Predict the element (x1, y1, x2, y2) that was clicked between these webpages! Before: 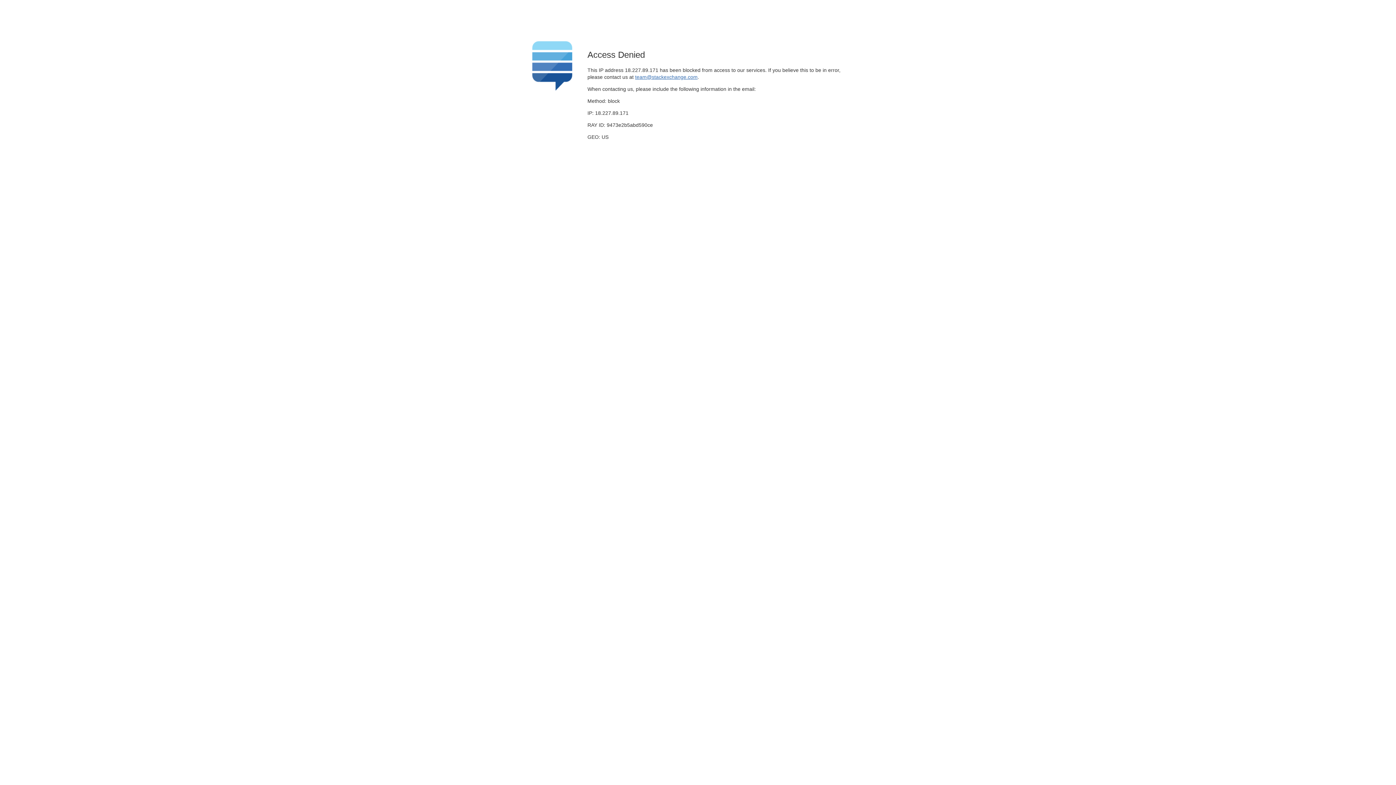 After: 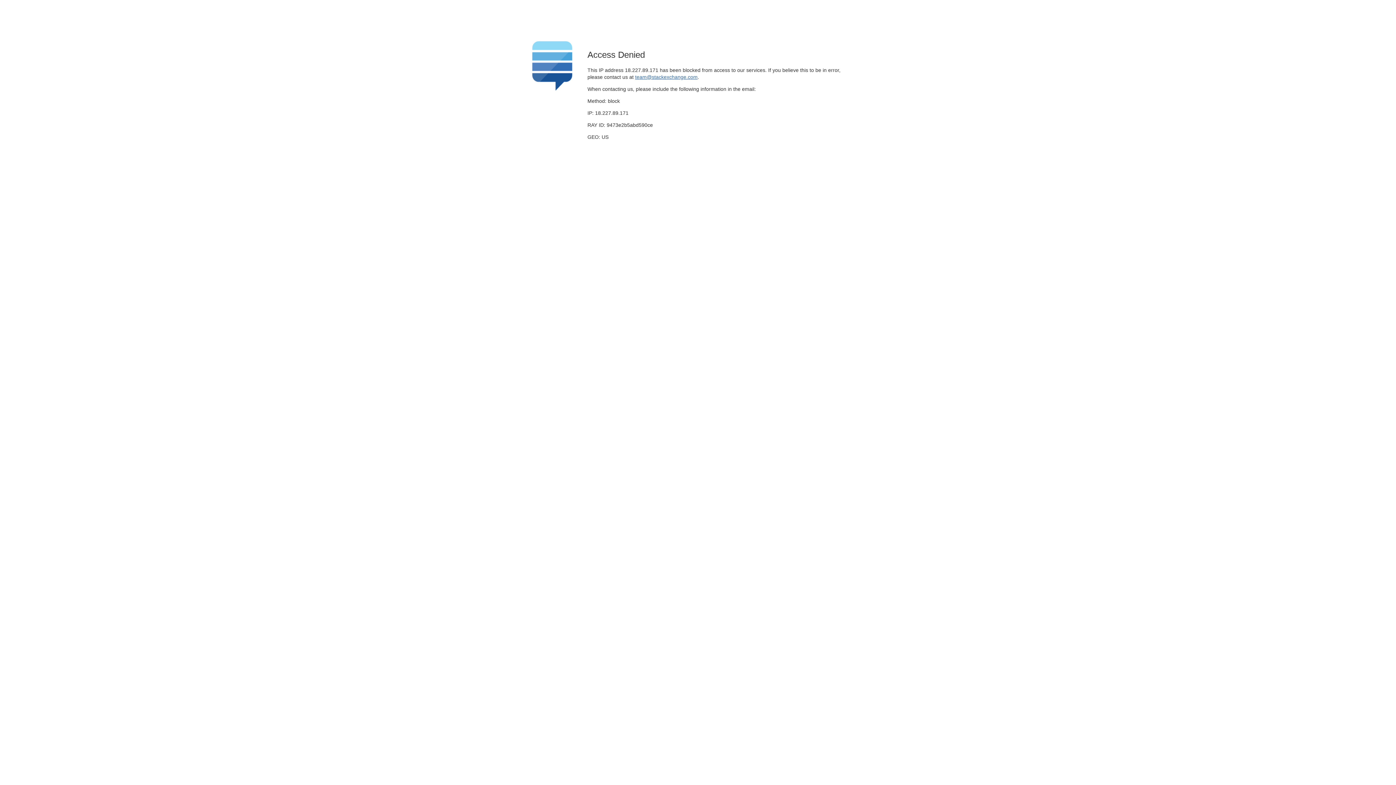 Action: label: team@stackexchange.com bbox: (635, 74, 697, 79)